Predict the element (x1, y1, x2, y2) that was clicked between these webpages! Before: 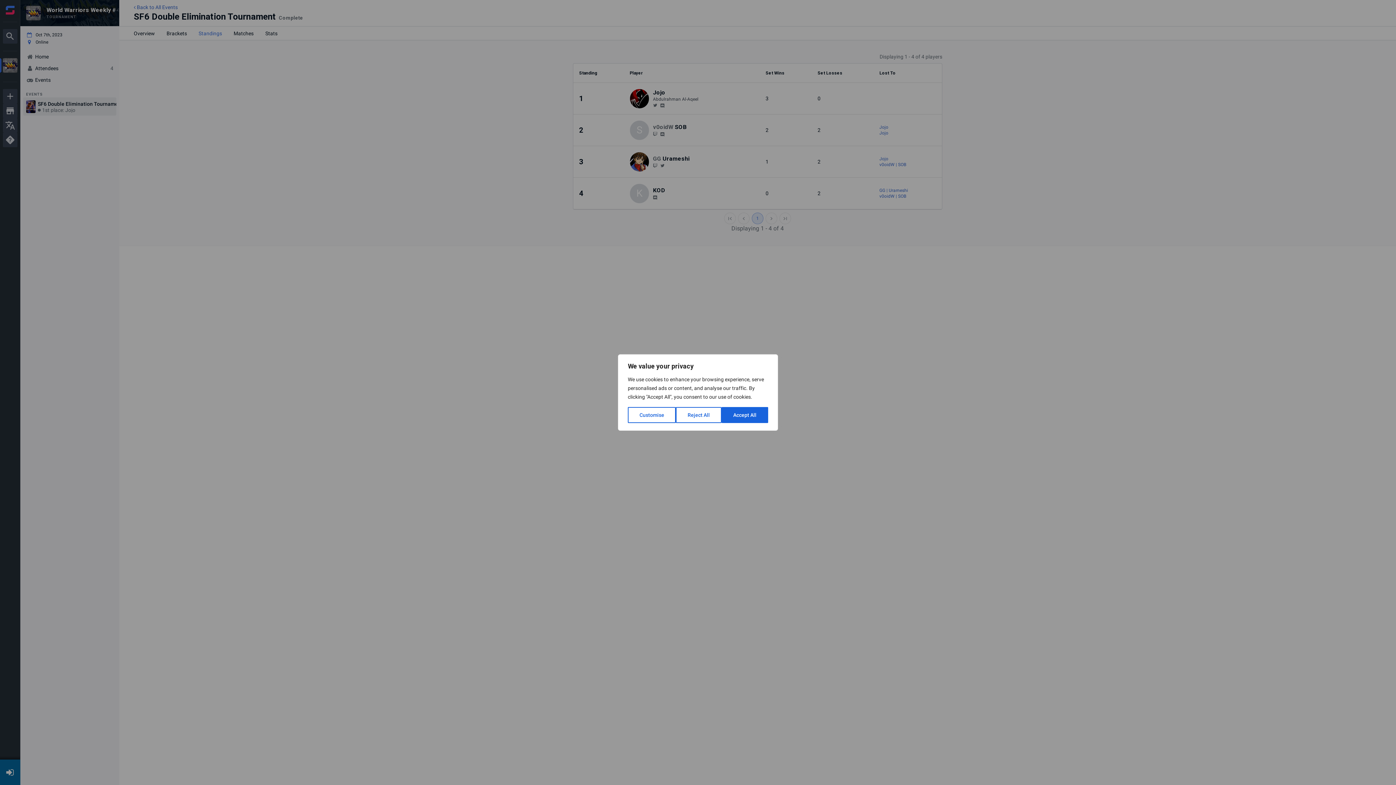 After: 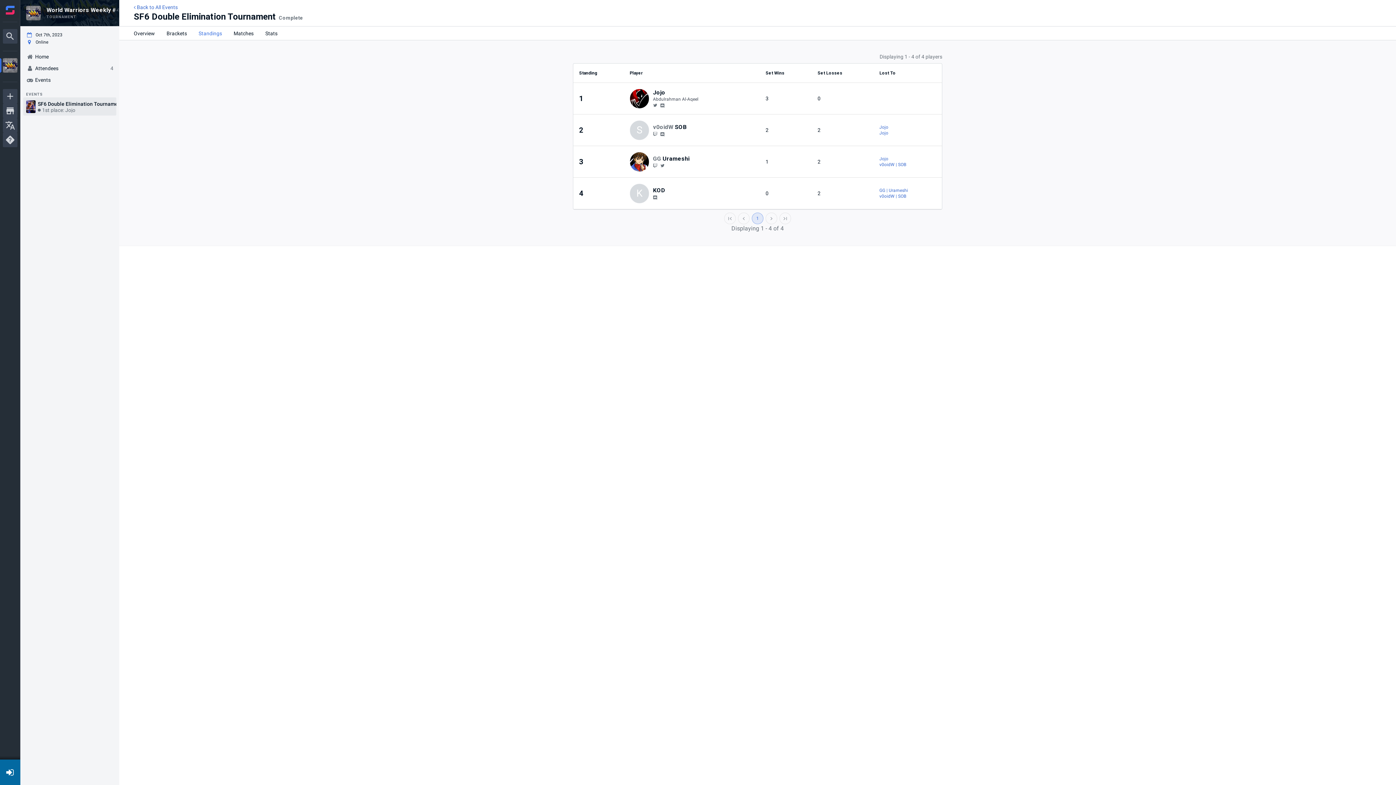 Action: label: Accept All bbox: (721, 407, 768, 423)